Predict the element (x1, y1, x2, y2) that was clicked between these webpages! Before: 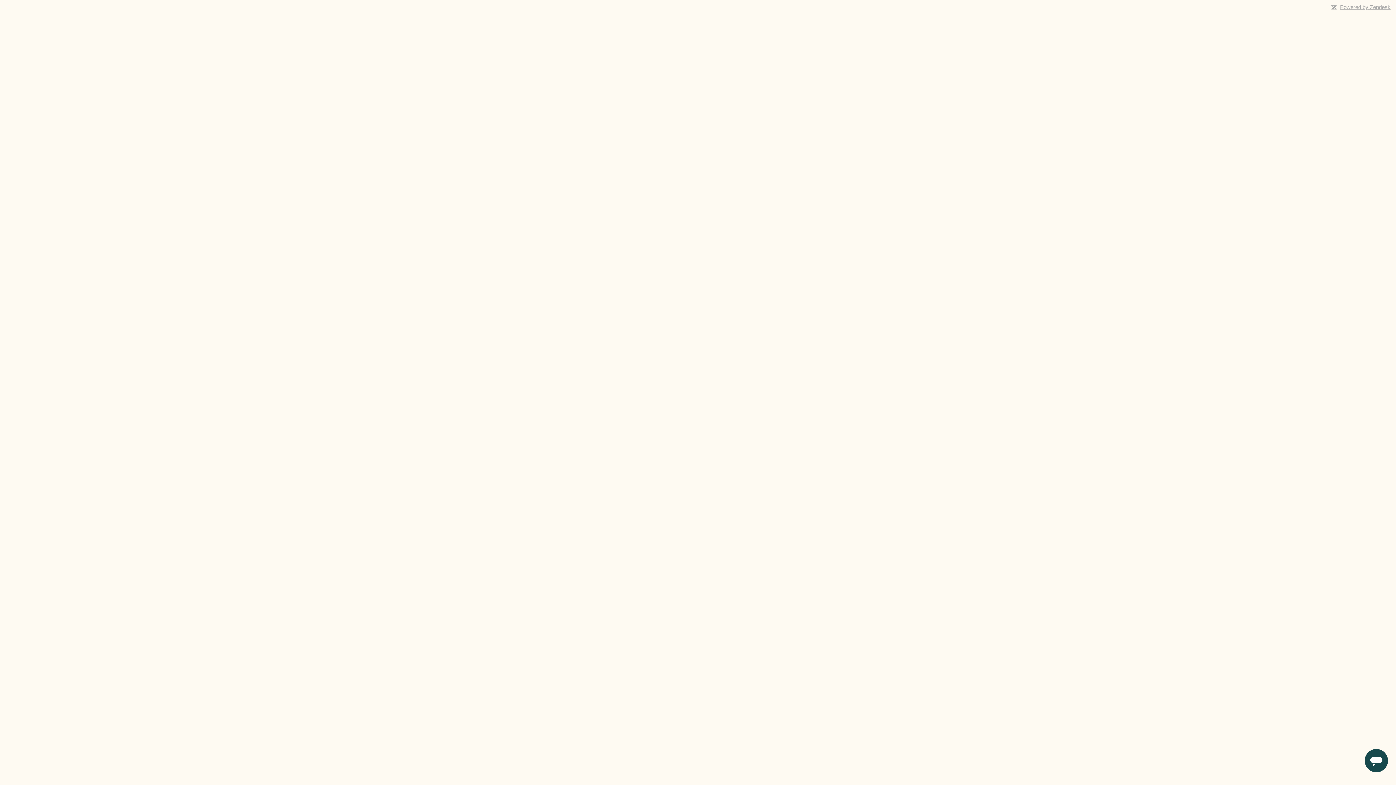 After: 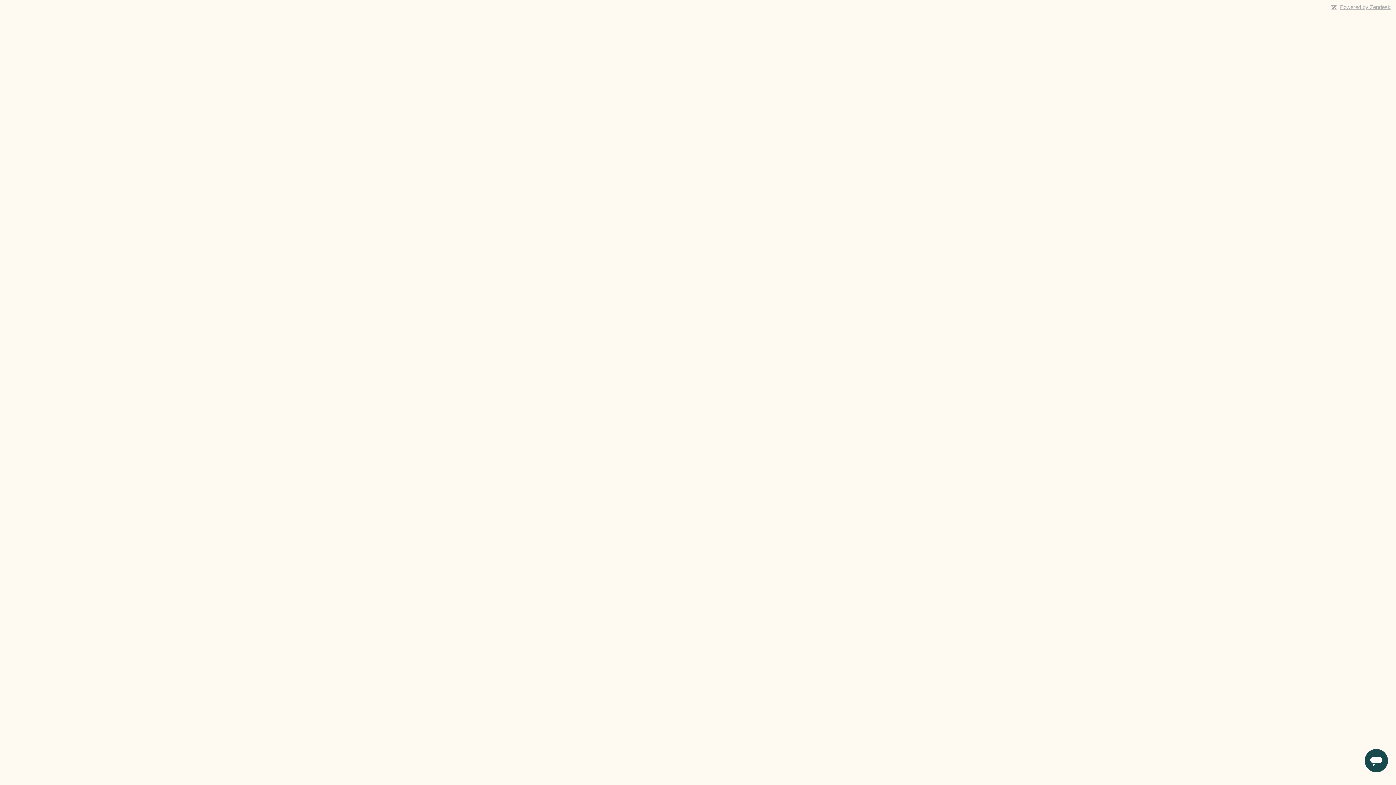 Action: label: Powered by Zendesk bbox: (1340, 4, 1390, 10)